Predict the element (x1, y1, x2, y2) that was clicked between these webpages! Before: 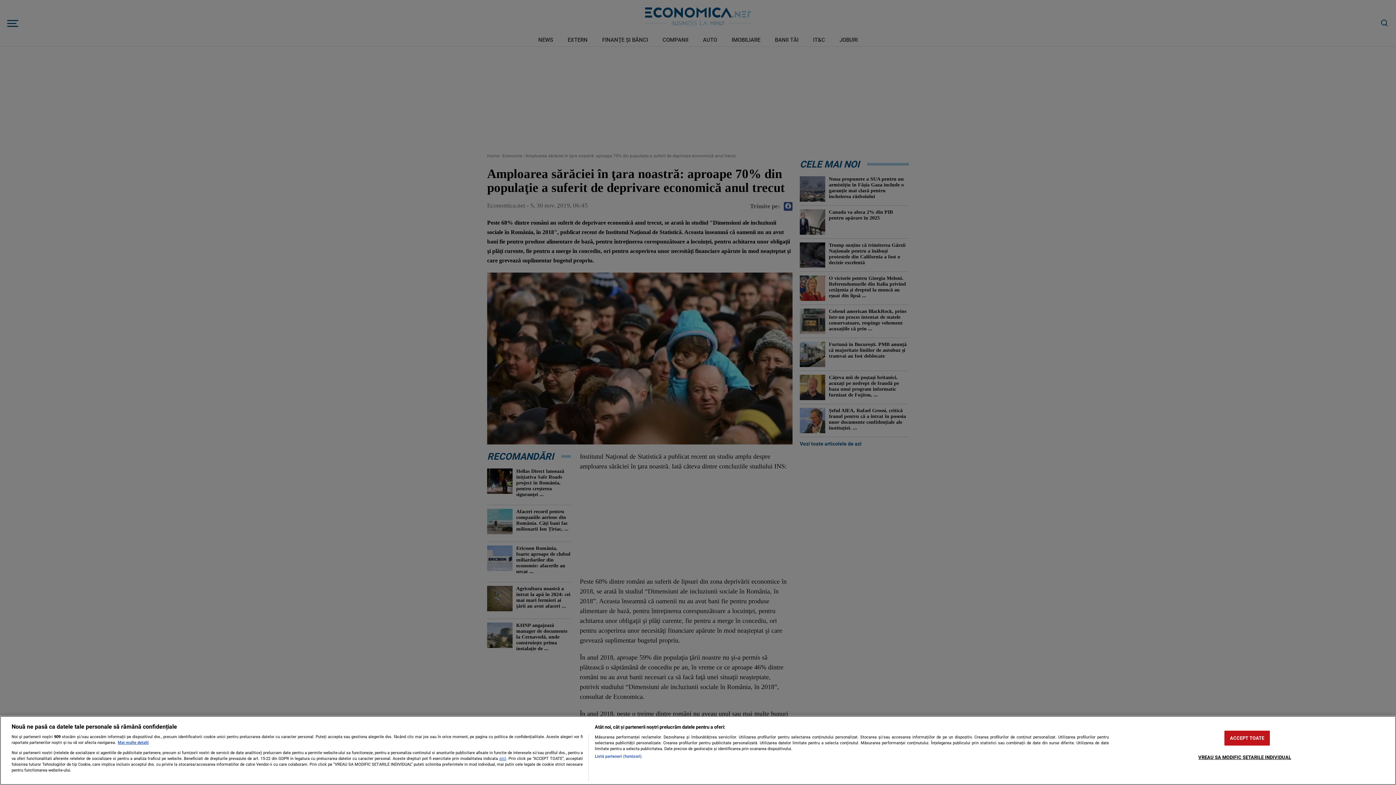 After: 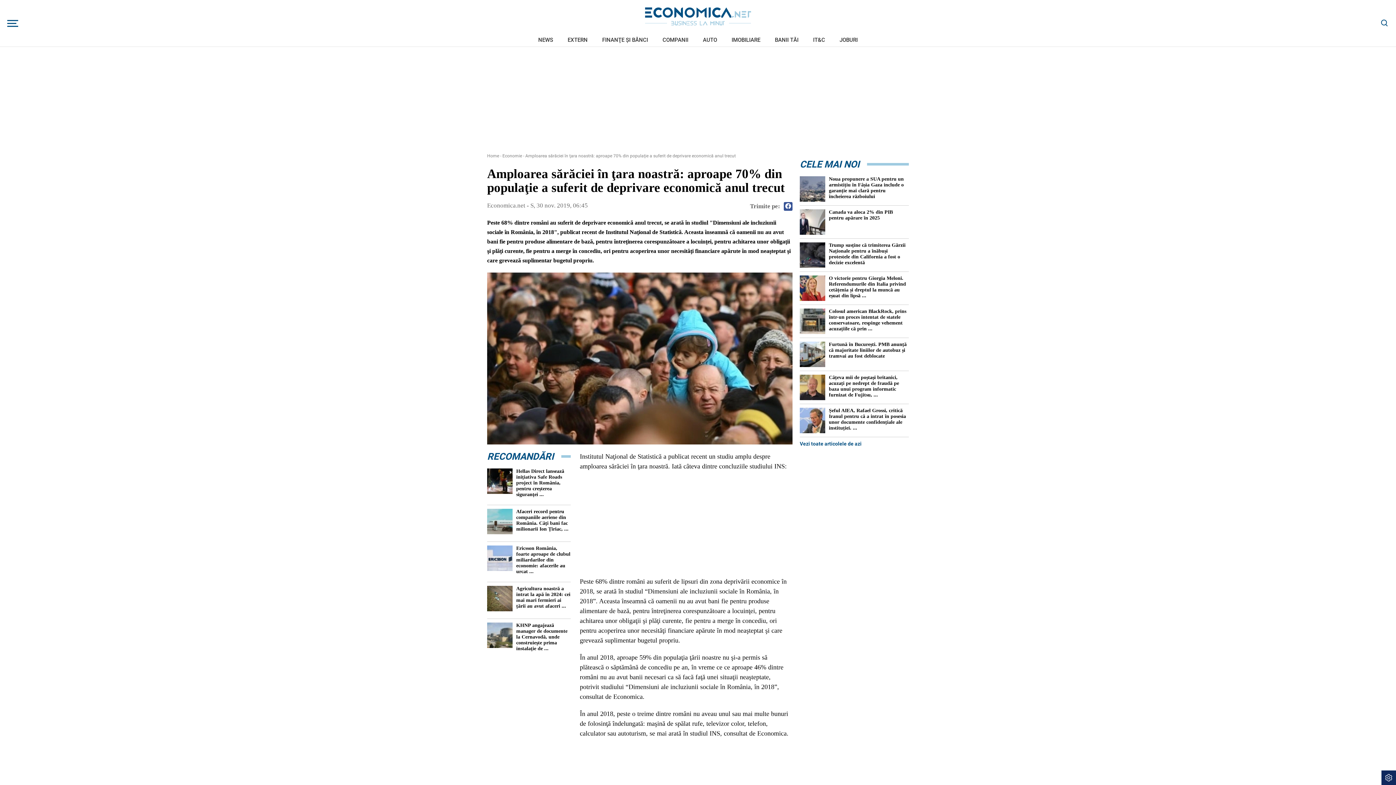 Action: label: ACCEPT TOATE bbox: (1224, 731, 1270, 746)